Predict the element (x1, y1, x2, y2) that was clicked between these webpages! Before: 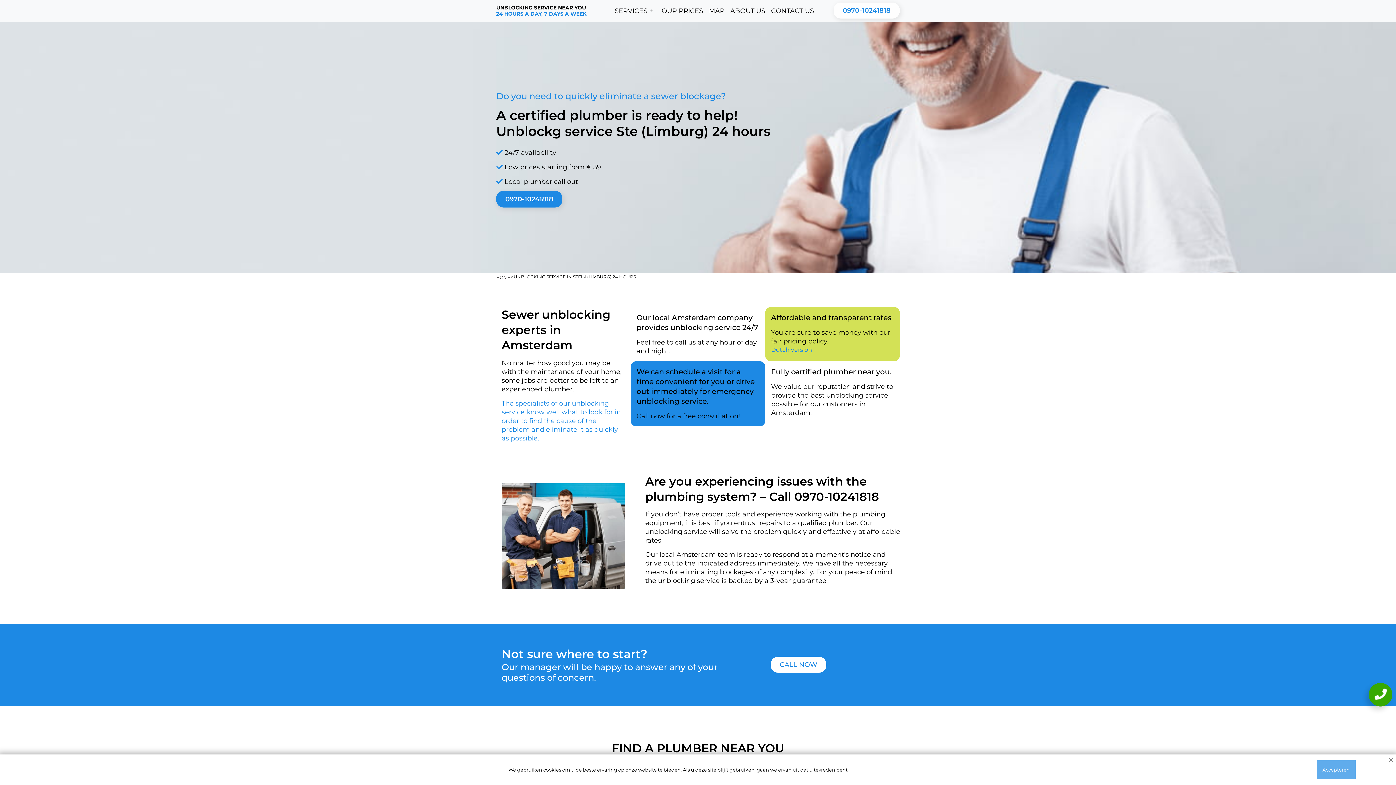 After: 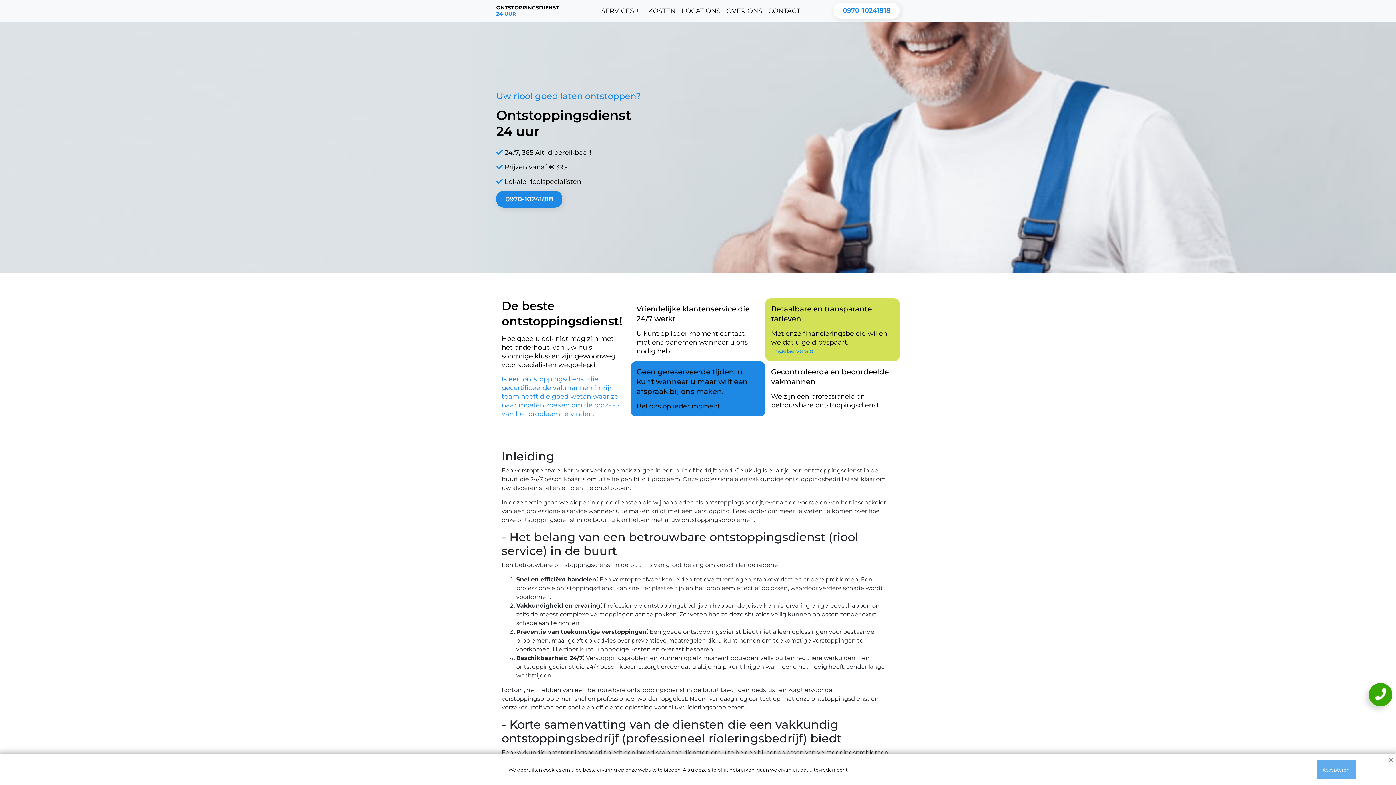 Action: label: HOME bbox: (496, 273, 510, 281)